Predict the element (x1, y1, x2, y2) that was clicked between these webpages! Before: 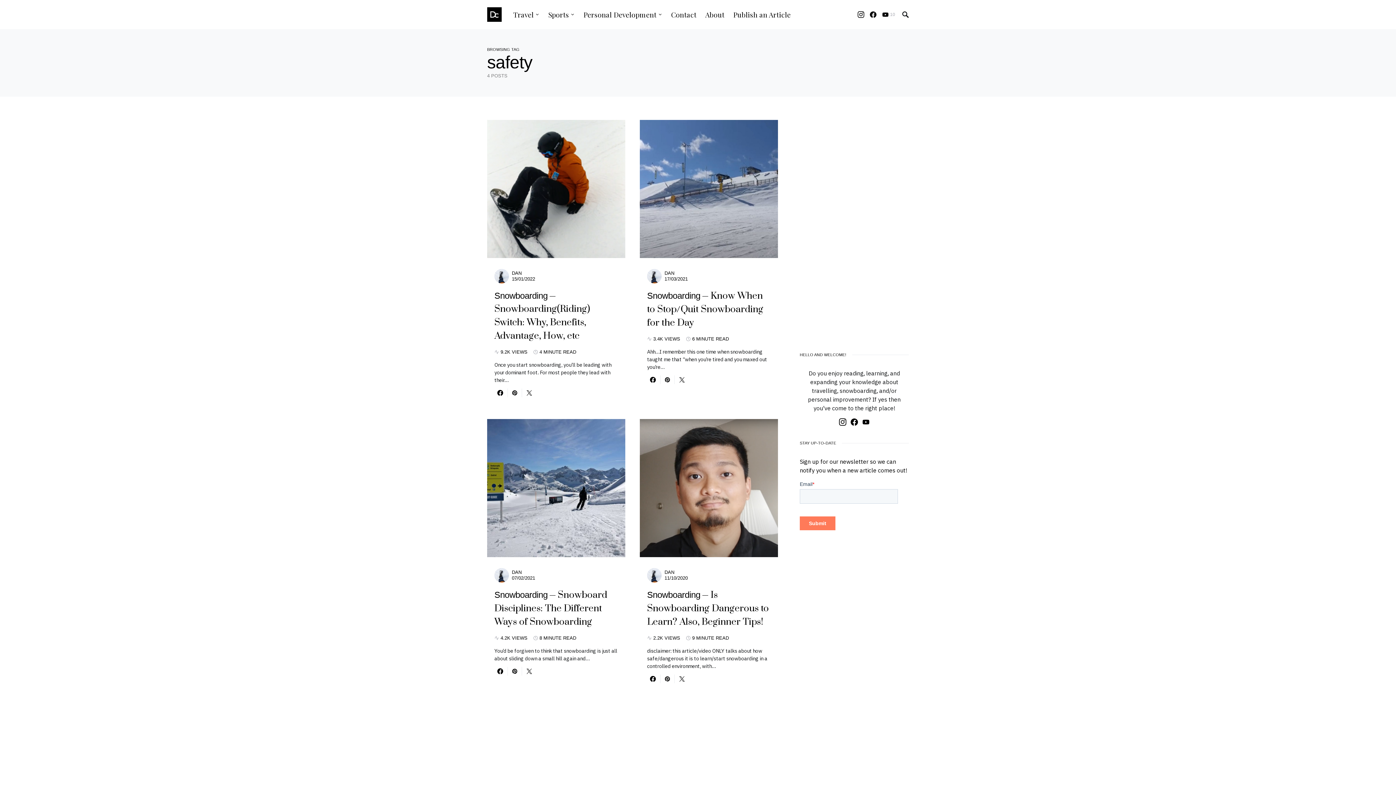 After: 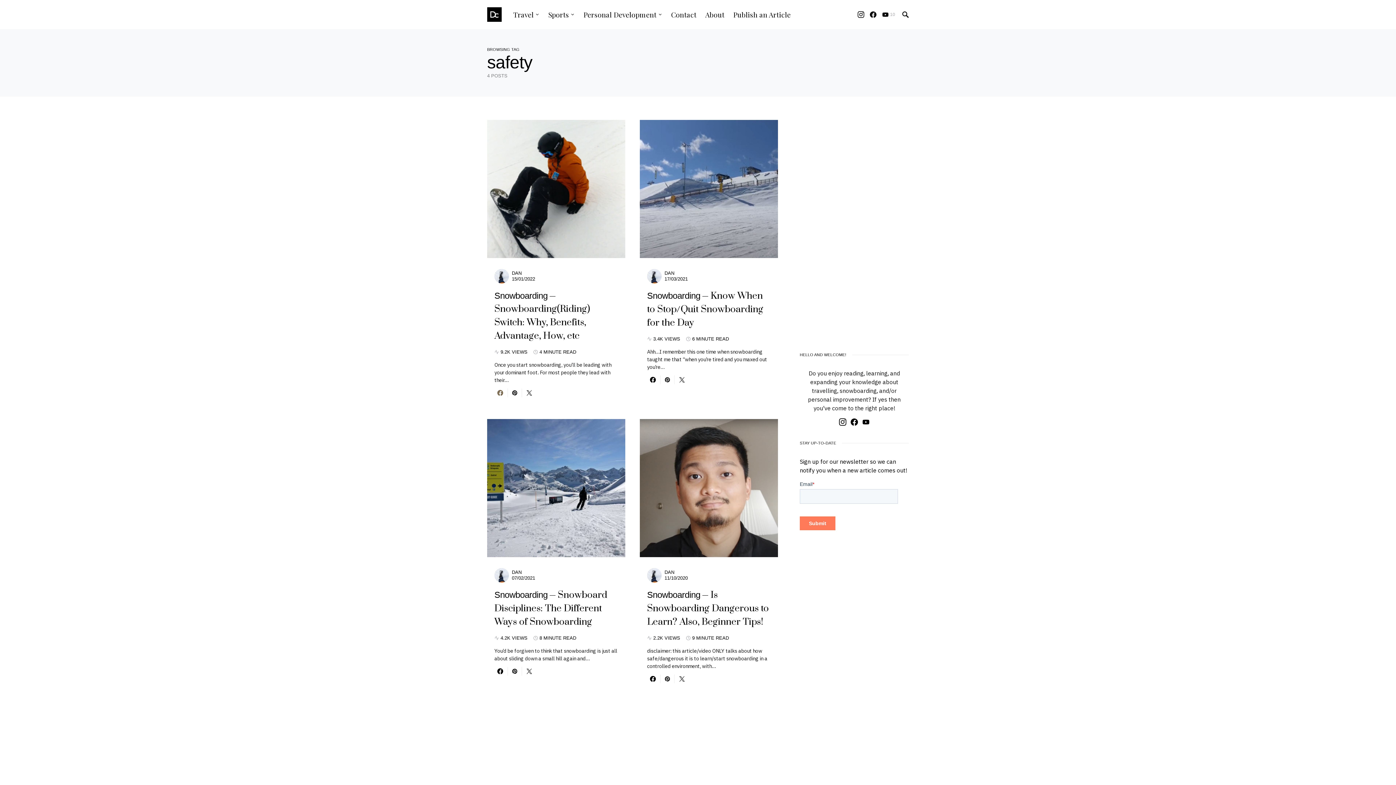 Action: bbox: (493, 388, 507, 397)